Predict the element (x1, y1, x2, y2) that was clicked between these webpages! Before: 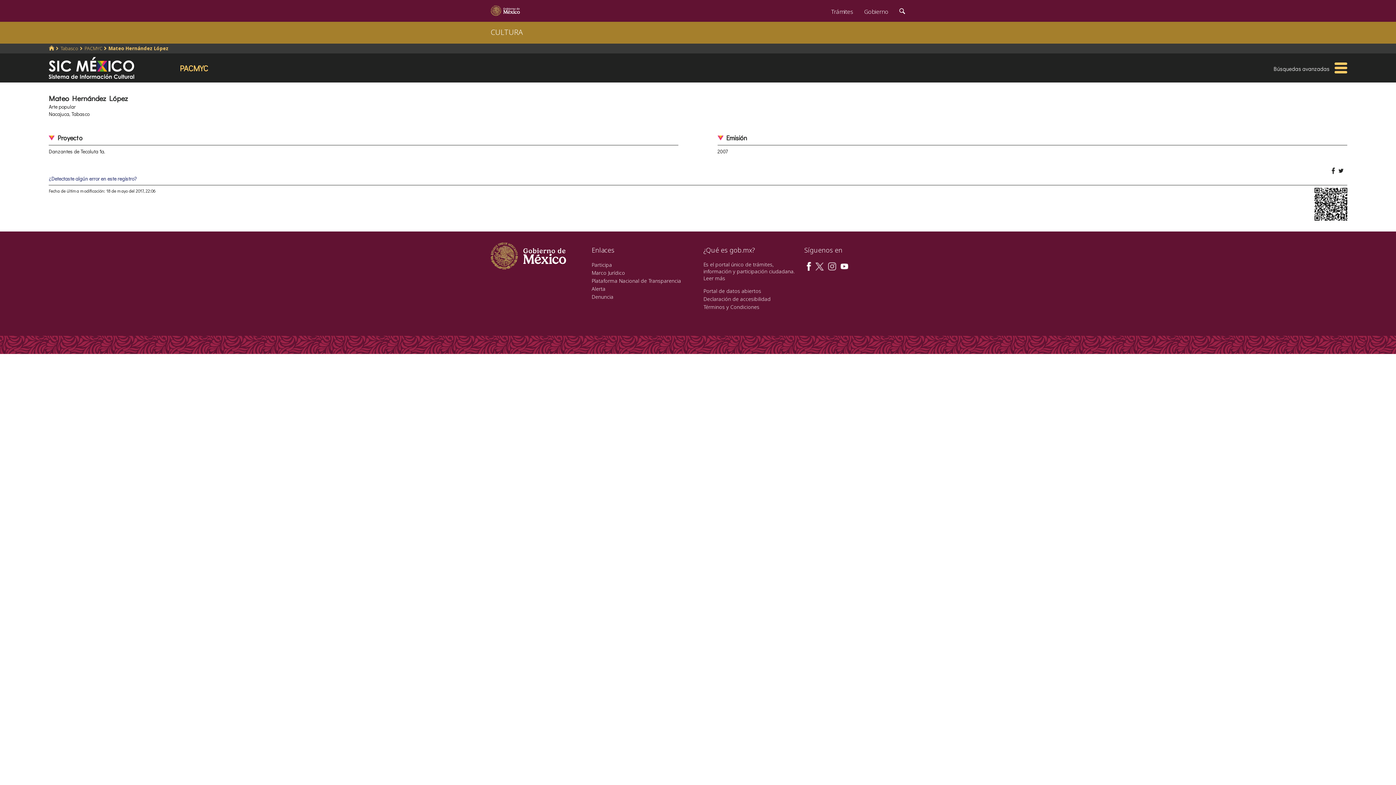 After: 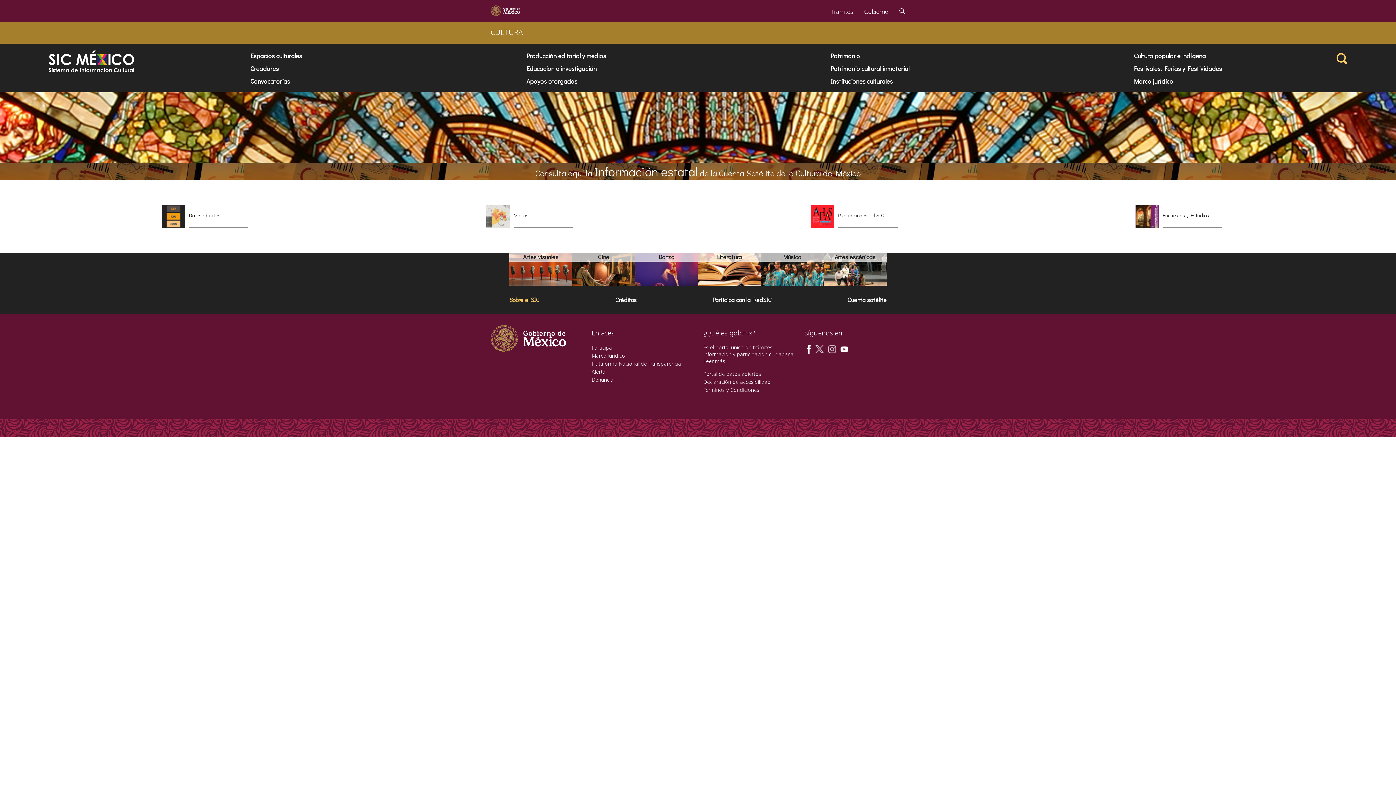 Action: bbox: (48, 62, 134, 71)